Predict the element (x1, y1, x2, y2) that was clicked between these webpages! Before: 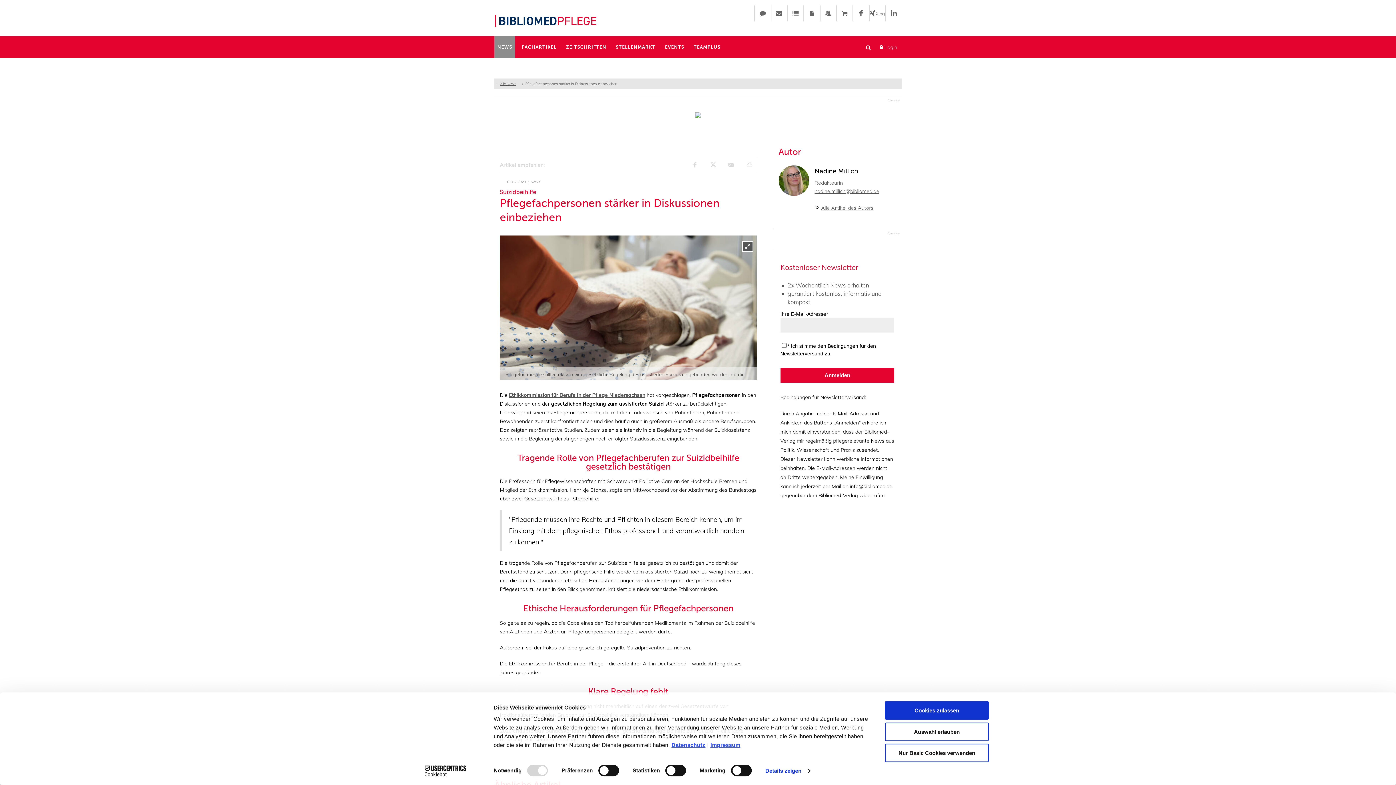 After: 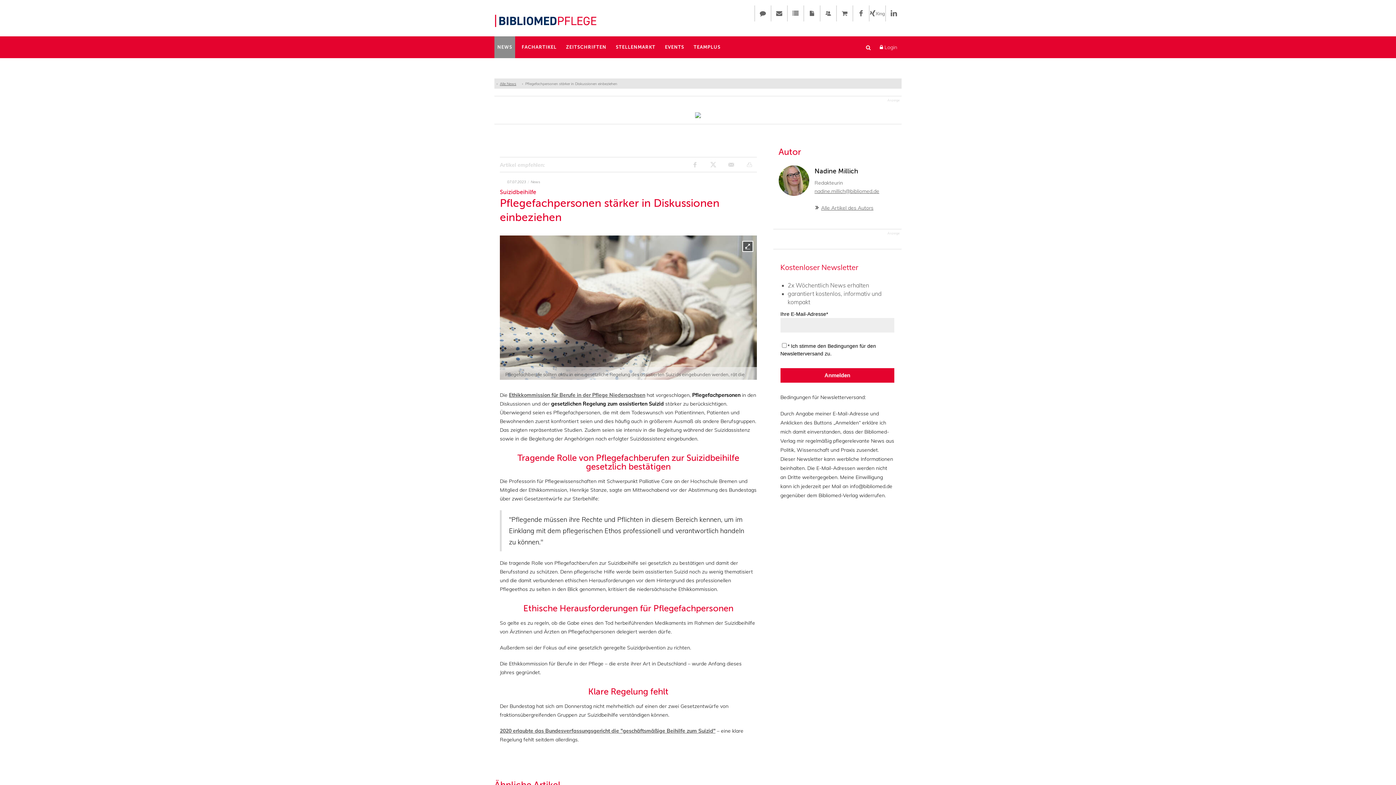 Action: bbox: (885, 744, 989, 762) label: Nur Basic Cookies verwenden